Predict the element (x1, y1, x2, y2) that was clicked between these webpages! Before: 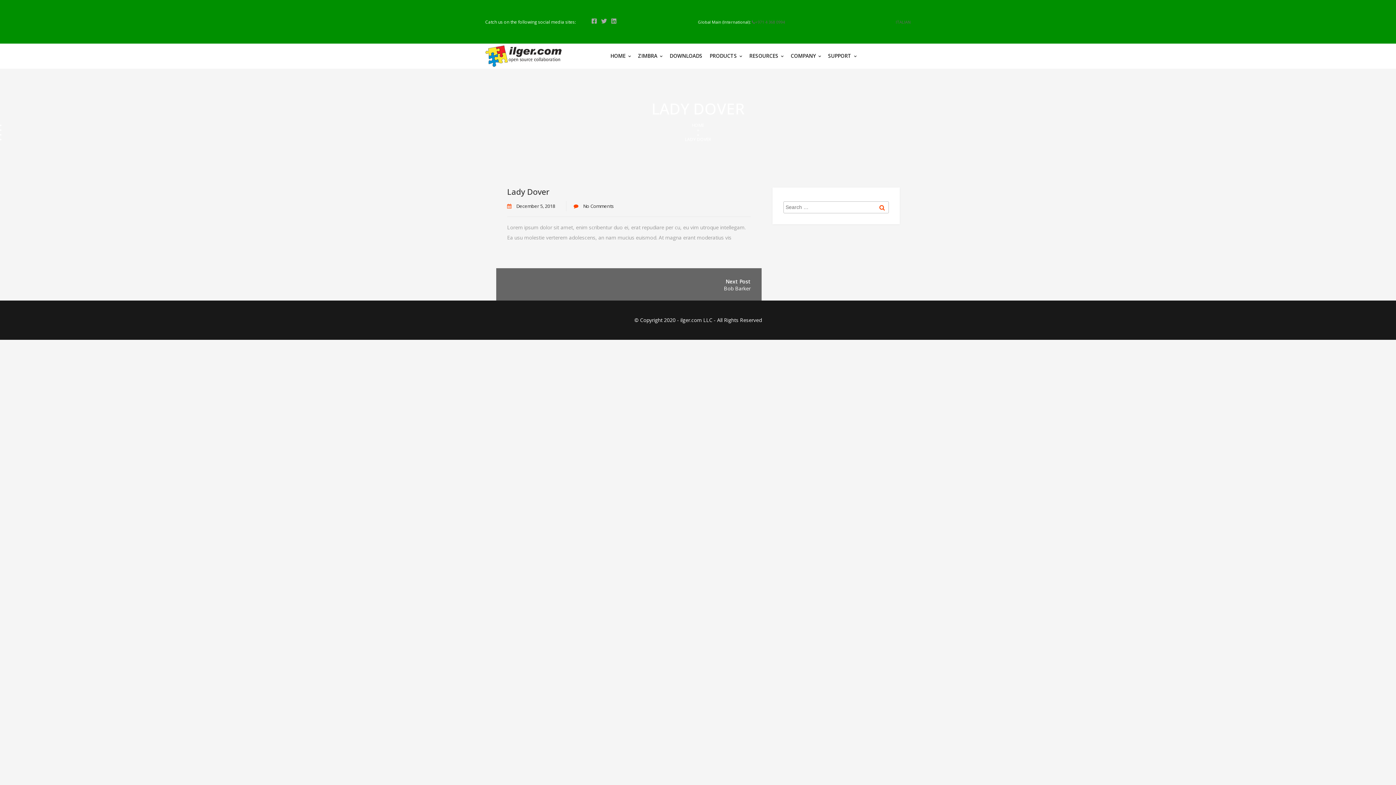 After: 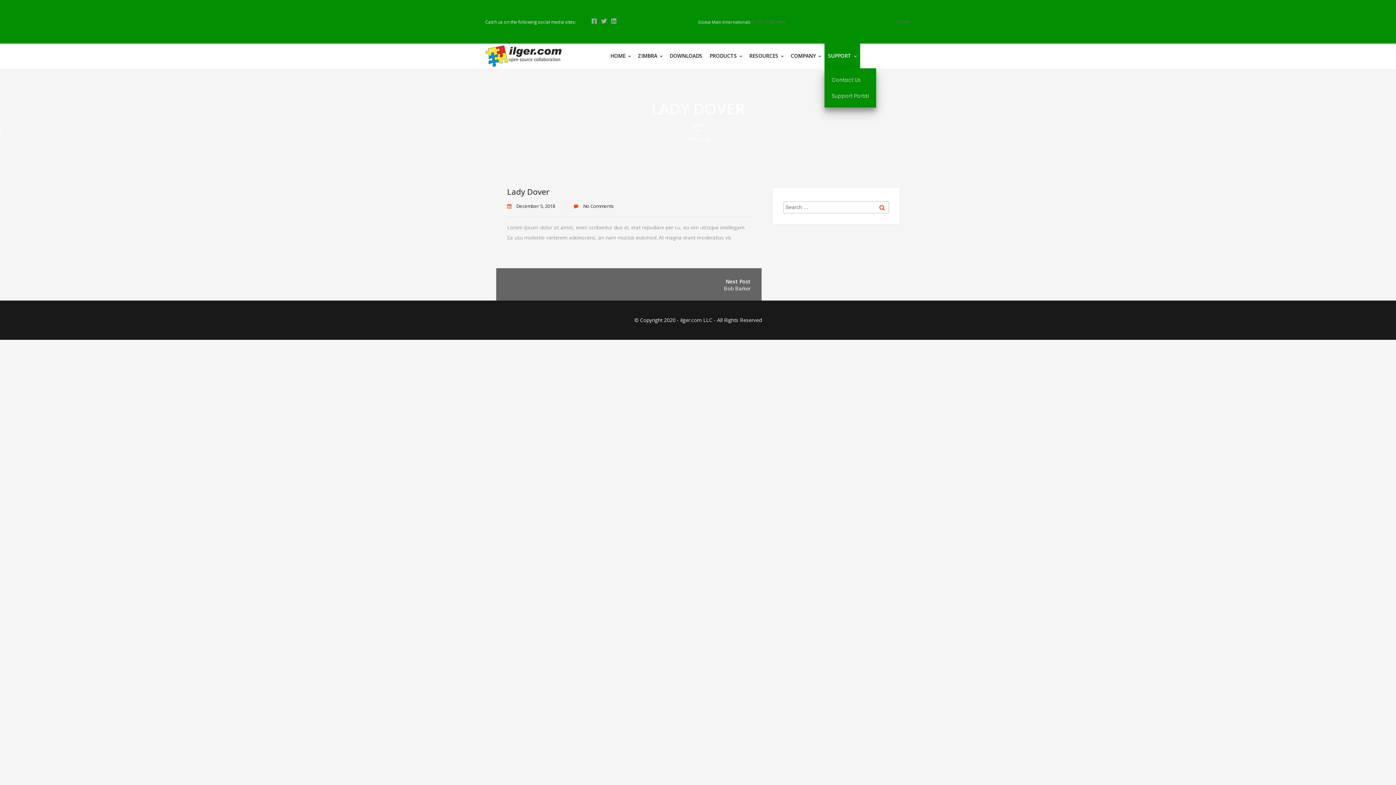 Action: bbox: (824, 43, 860, 68) label: SUPPORT 